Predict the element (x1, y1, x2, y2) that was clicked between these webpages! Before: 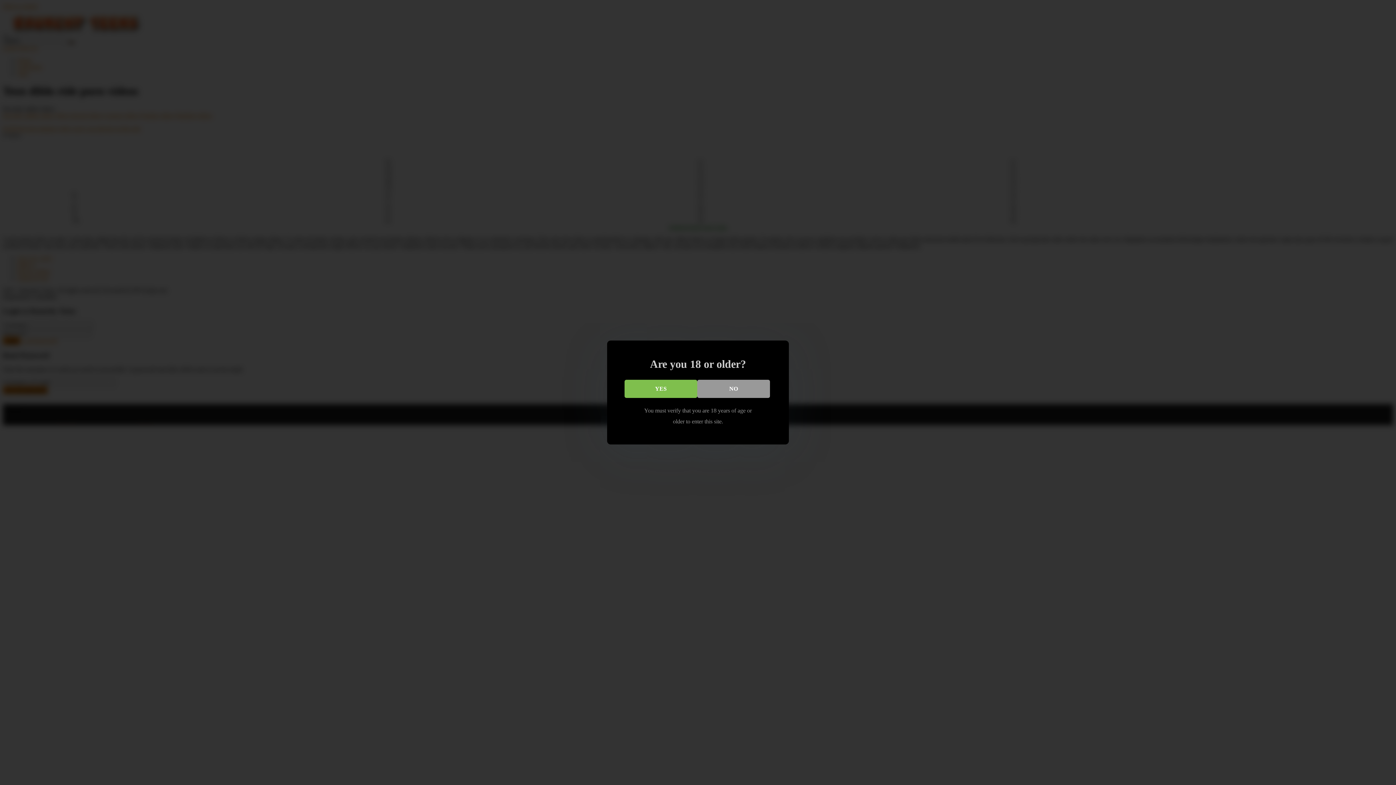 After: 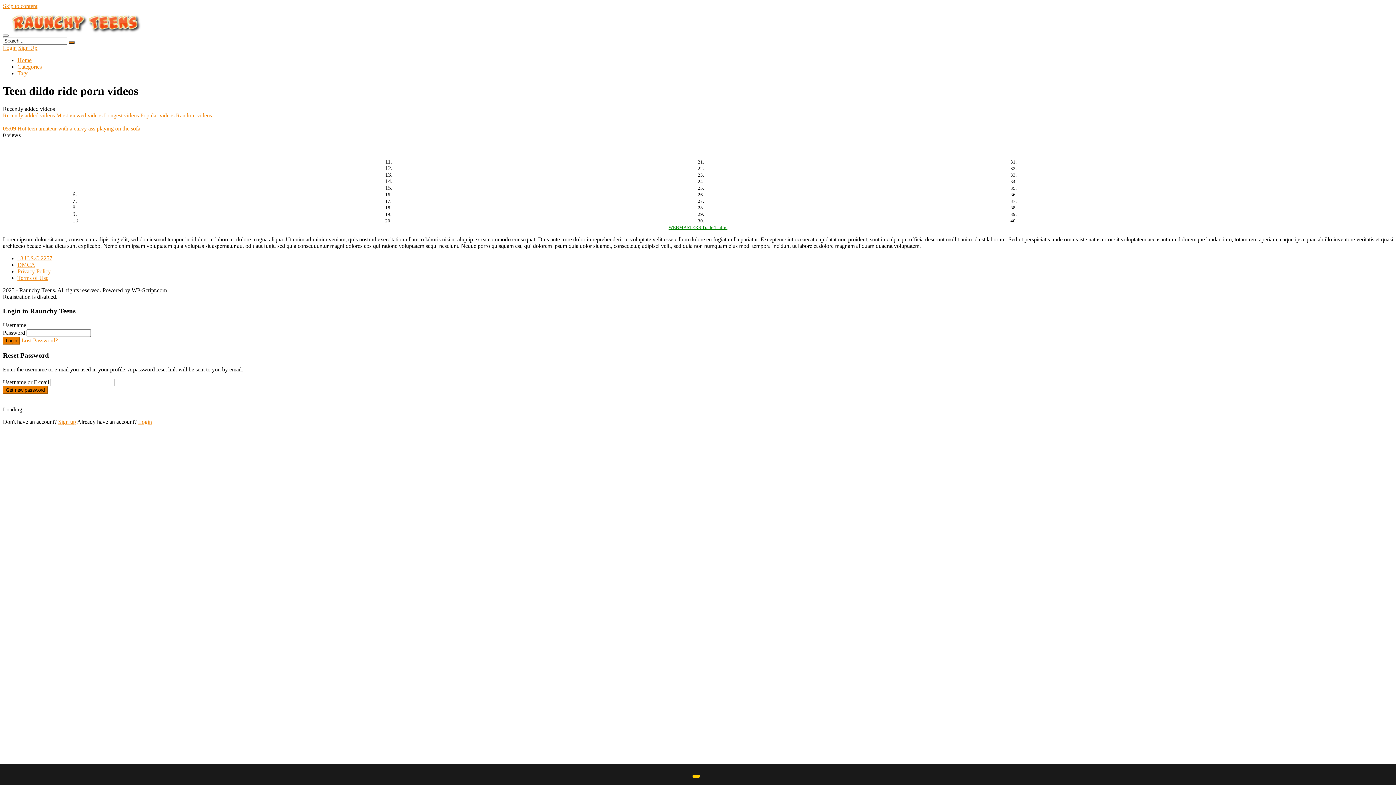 Action: bbox: (624, 379, 697, 398) label: YES